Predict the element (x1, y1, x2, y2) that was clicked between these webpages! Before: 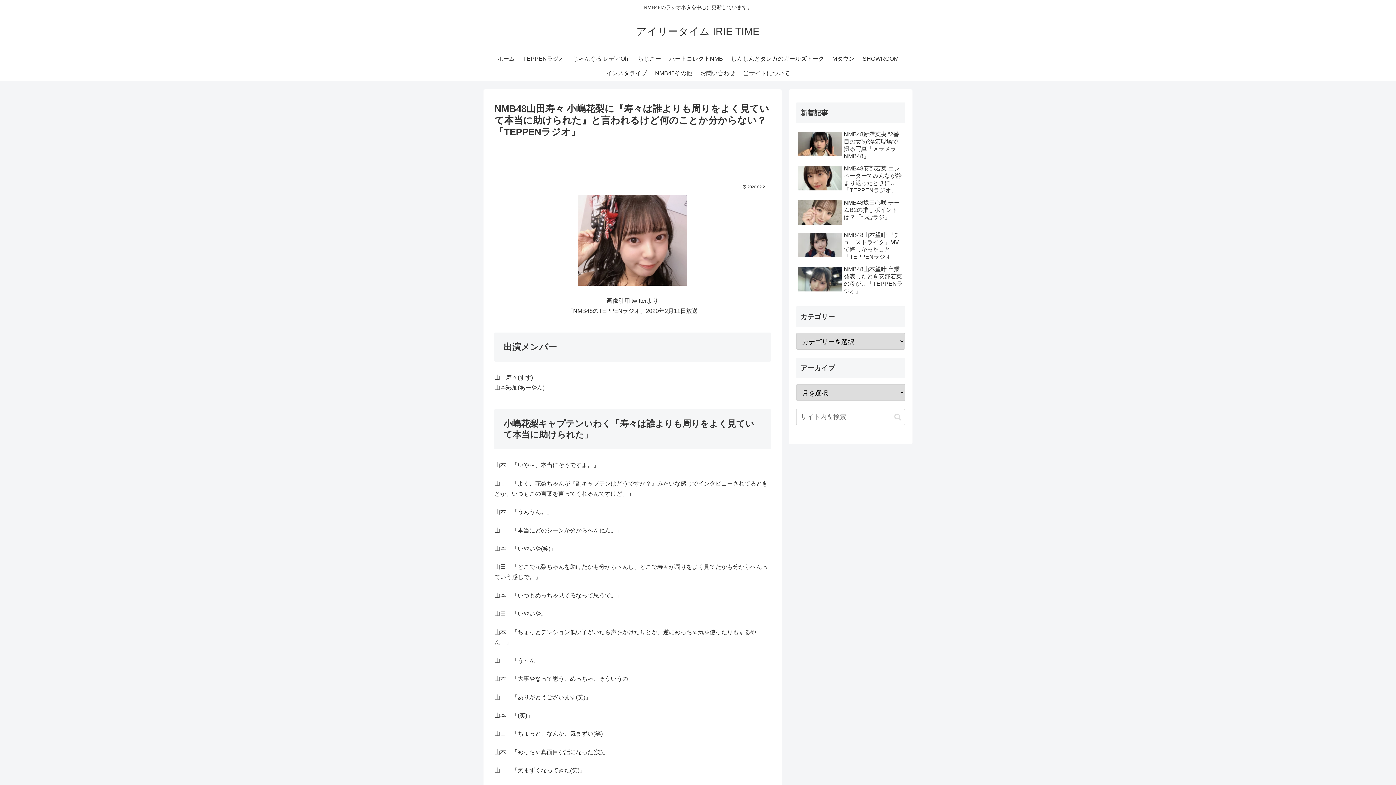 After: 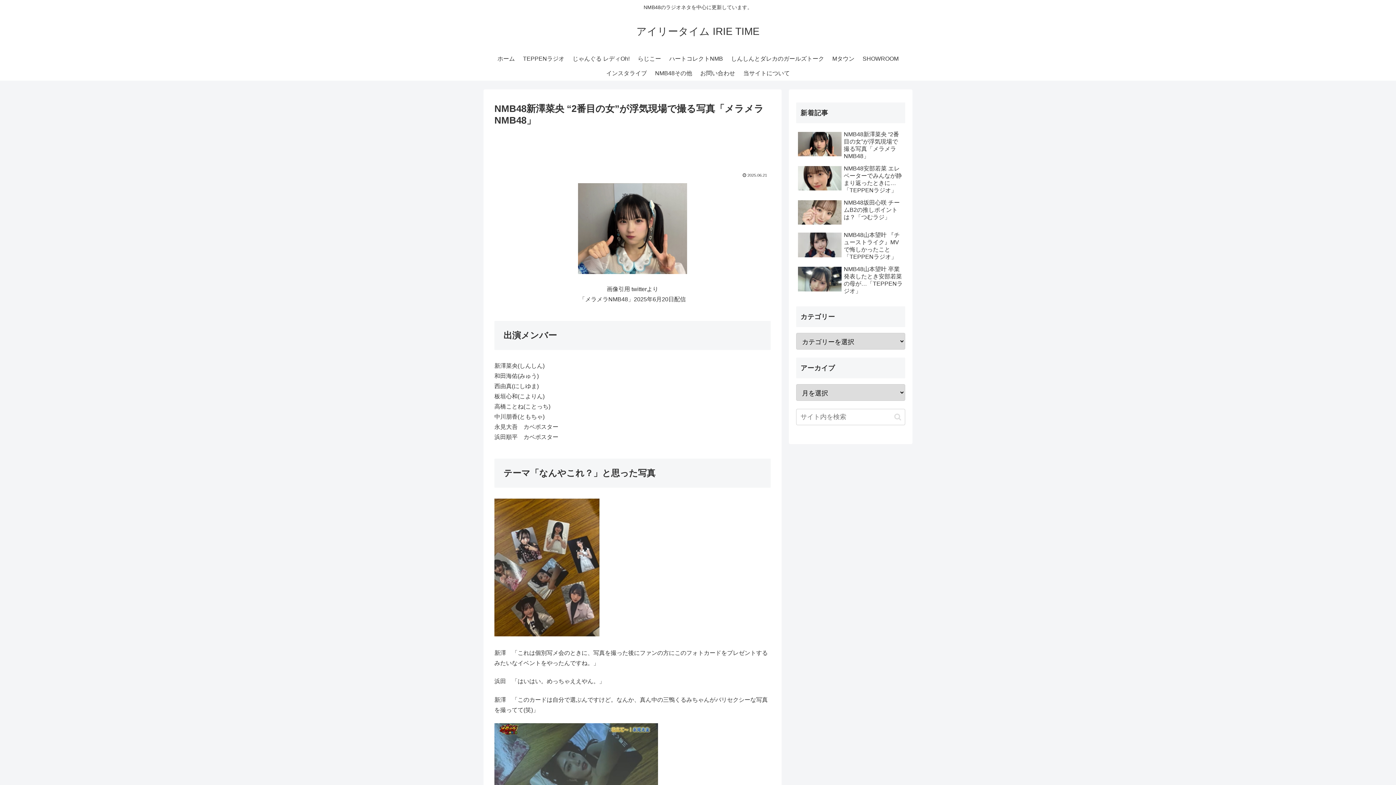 Action: label: NMB48新澤菜央 “2番目の女”が浮気現場で撮る写真「メラメラNMB48」 bbox: (796, 129, 905, 161)